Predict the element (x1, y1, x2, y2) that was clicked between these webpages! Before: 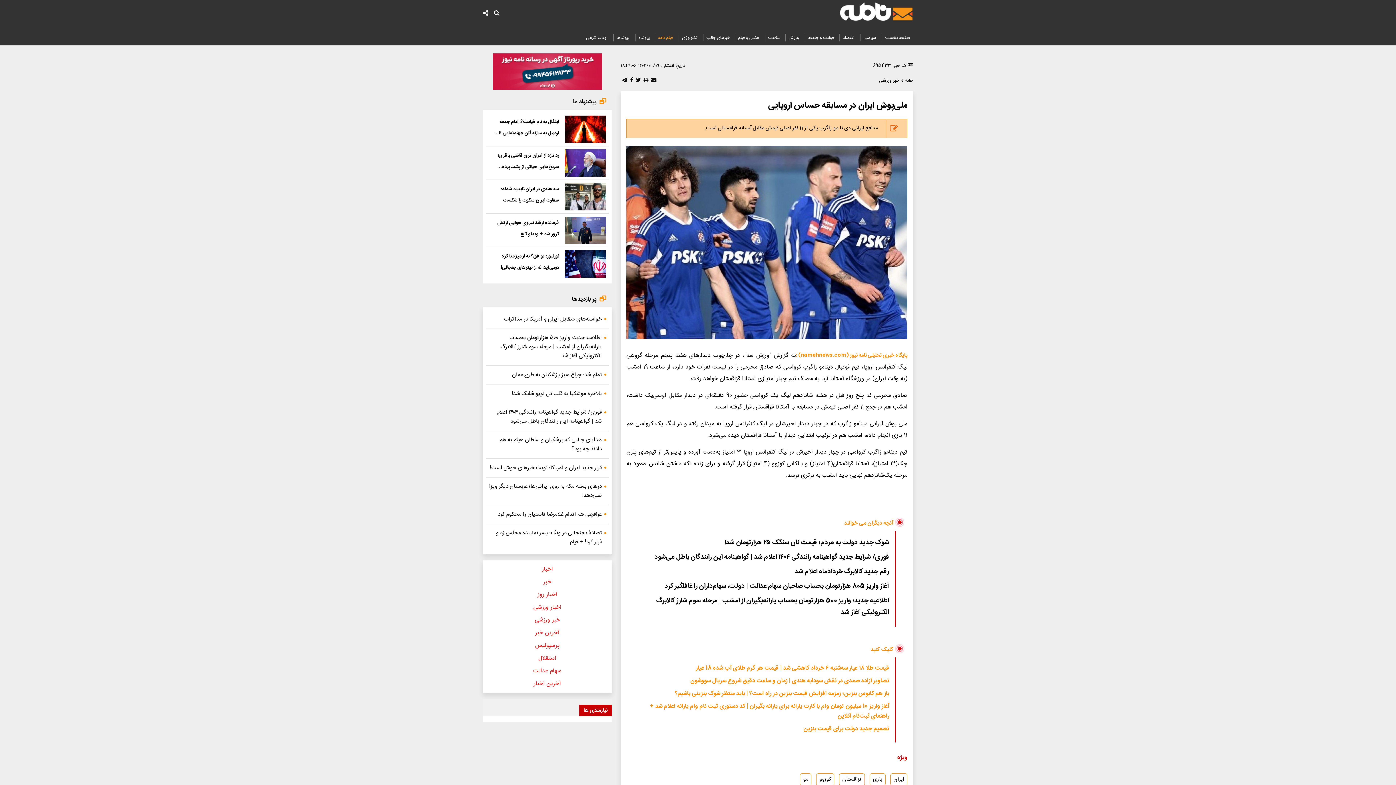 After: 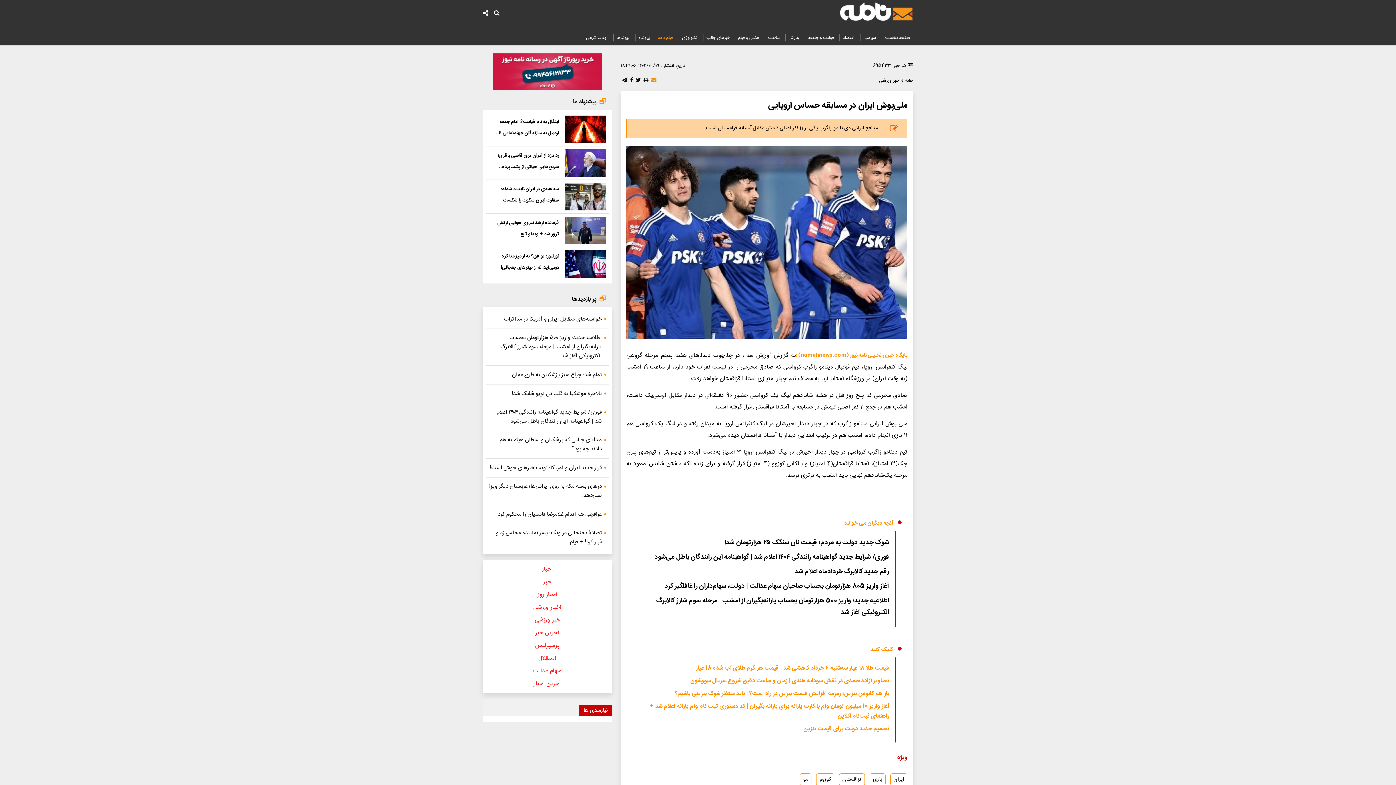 Action: bbox: (648, 76, 656, 85) label:  